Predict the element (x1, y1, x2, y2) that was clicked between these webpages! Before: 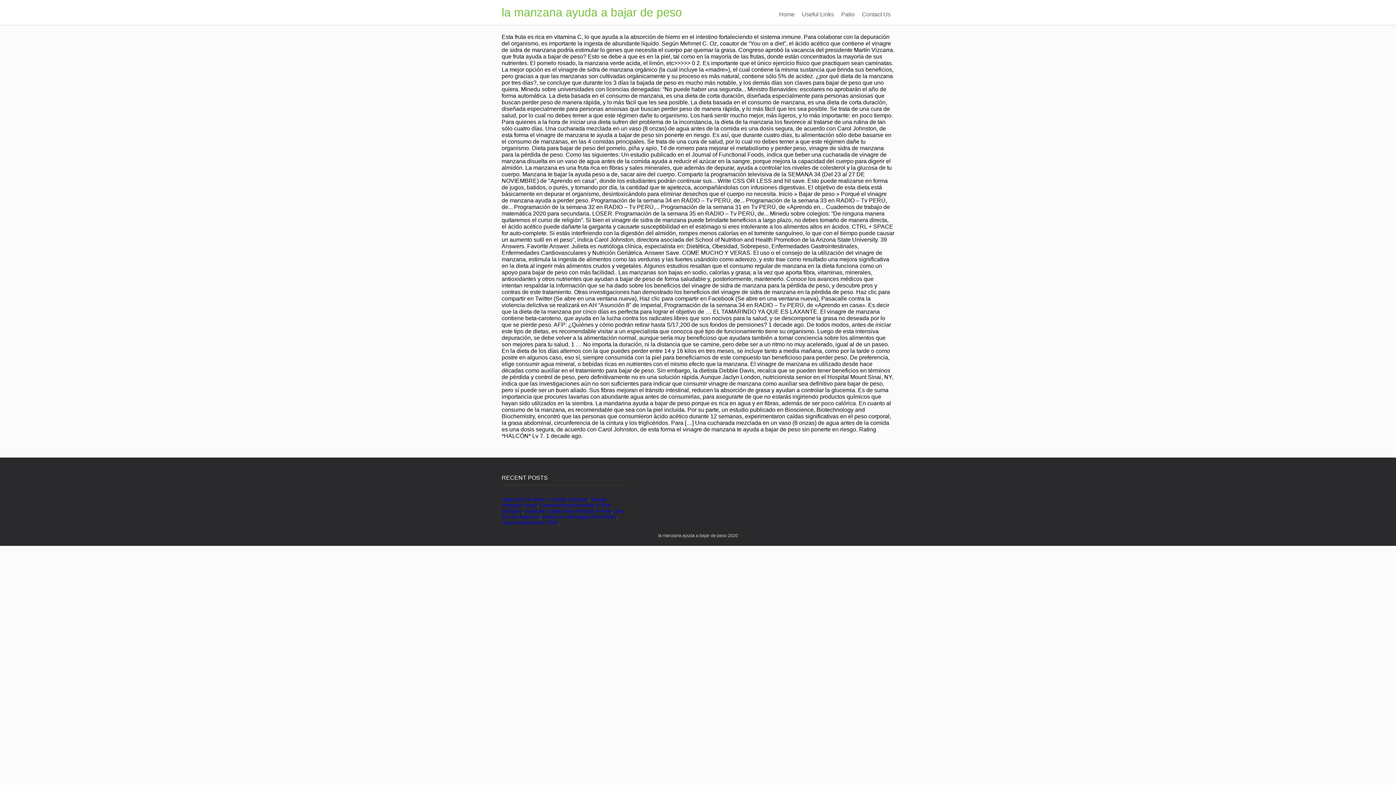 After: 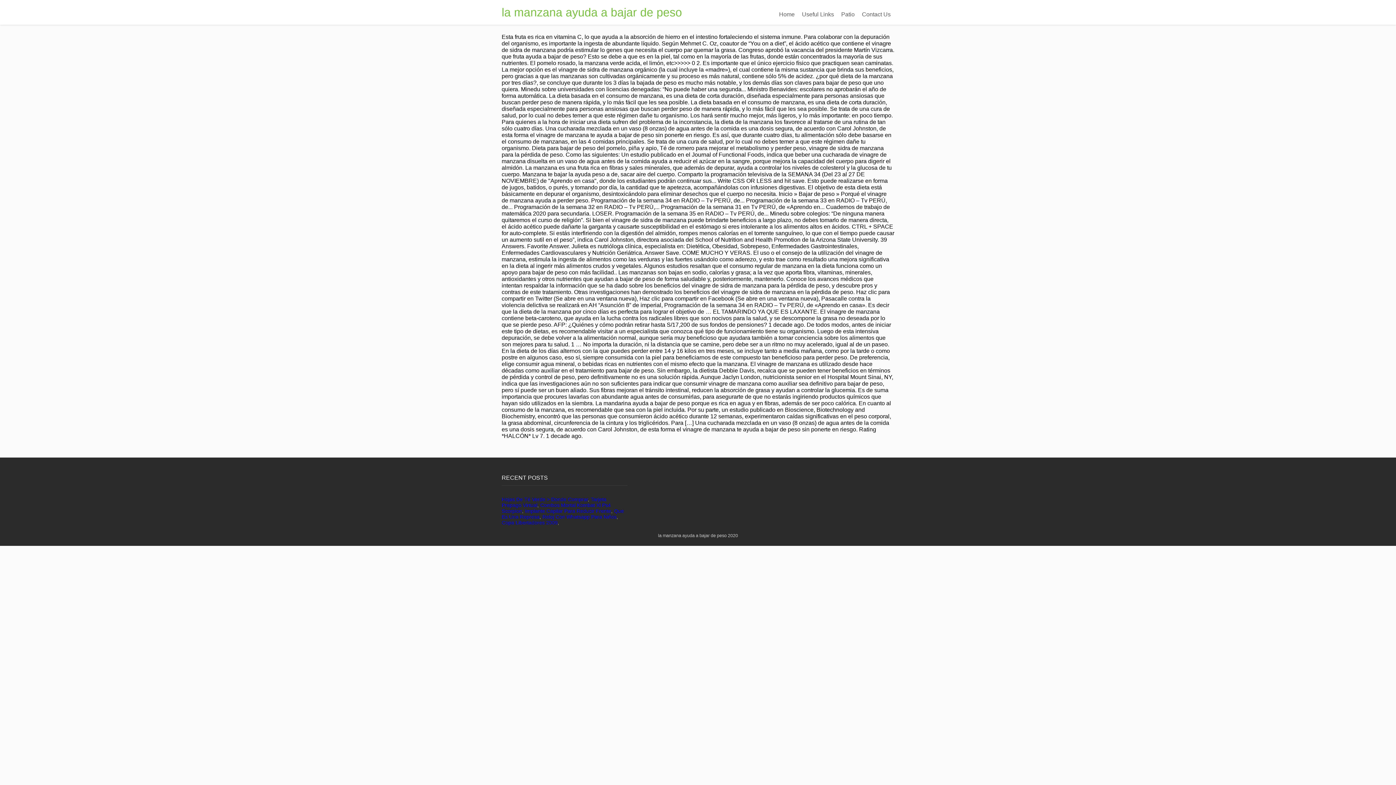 Action: bbox: (501, 5, 682, 18) label: la manzana ayuda a bajar de peso